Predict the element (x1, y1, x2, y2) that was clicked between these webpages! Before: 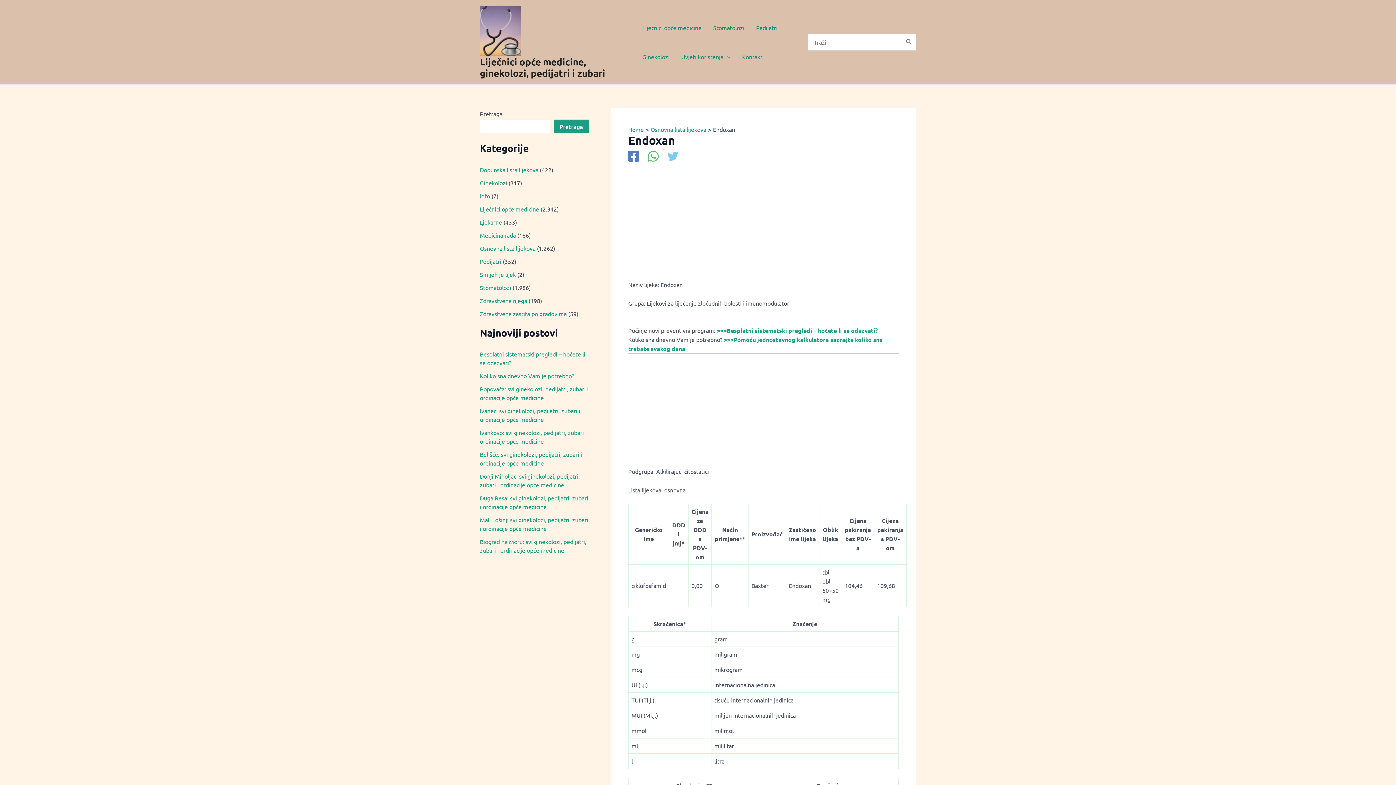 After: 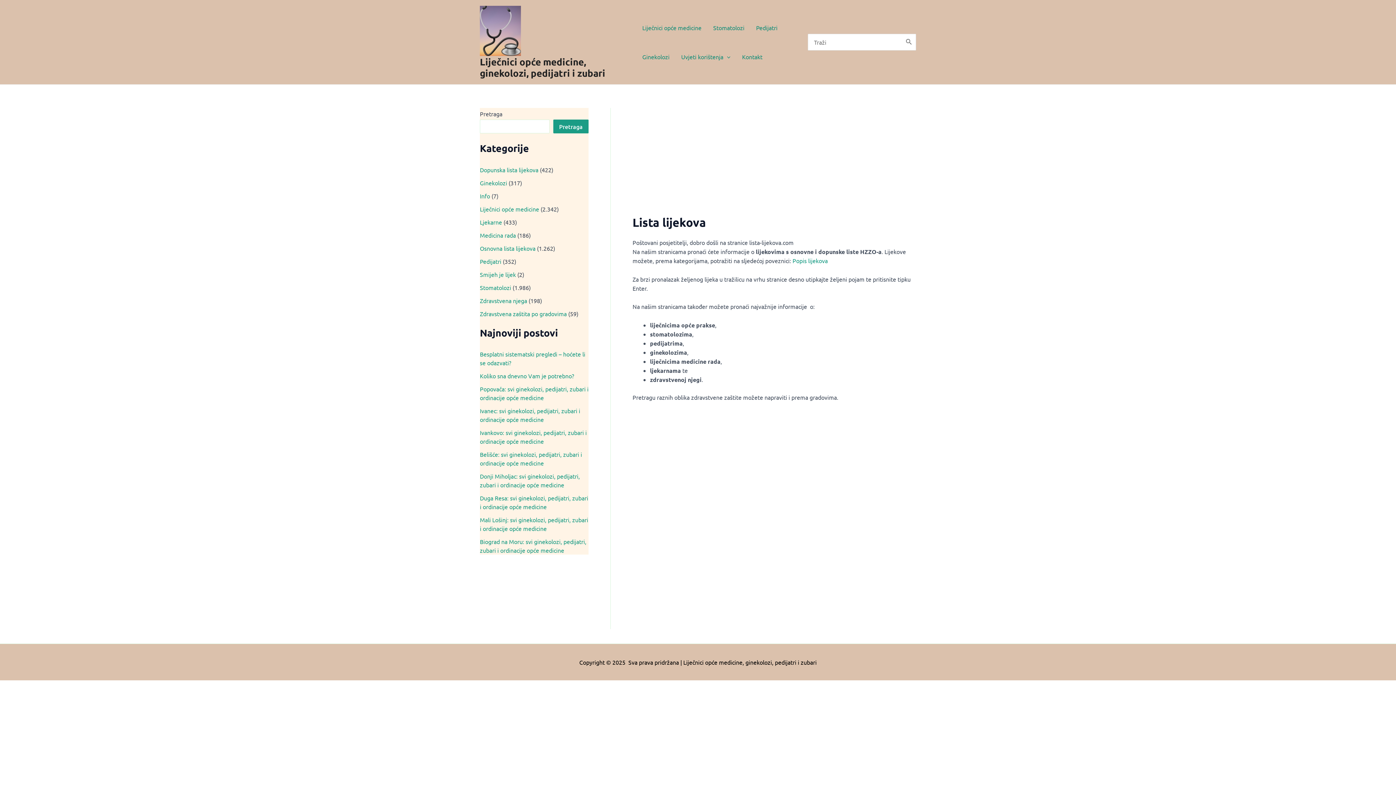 Action: bbox: (480, 55, 605, 78) label: Liječnici opće medicine, ginekolozi, pedijatri i zubari